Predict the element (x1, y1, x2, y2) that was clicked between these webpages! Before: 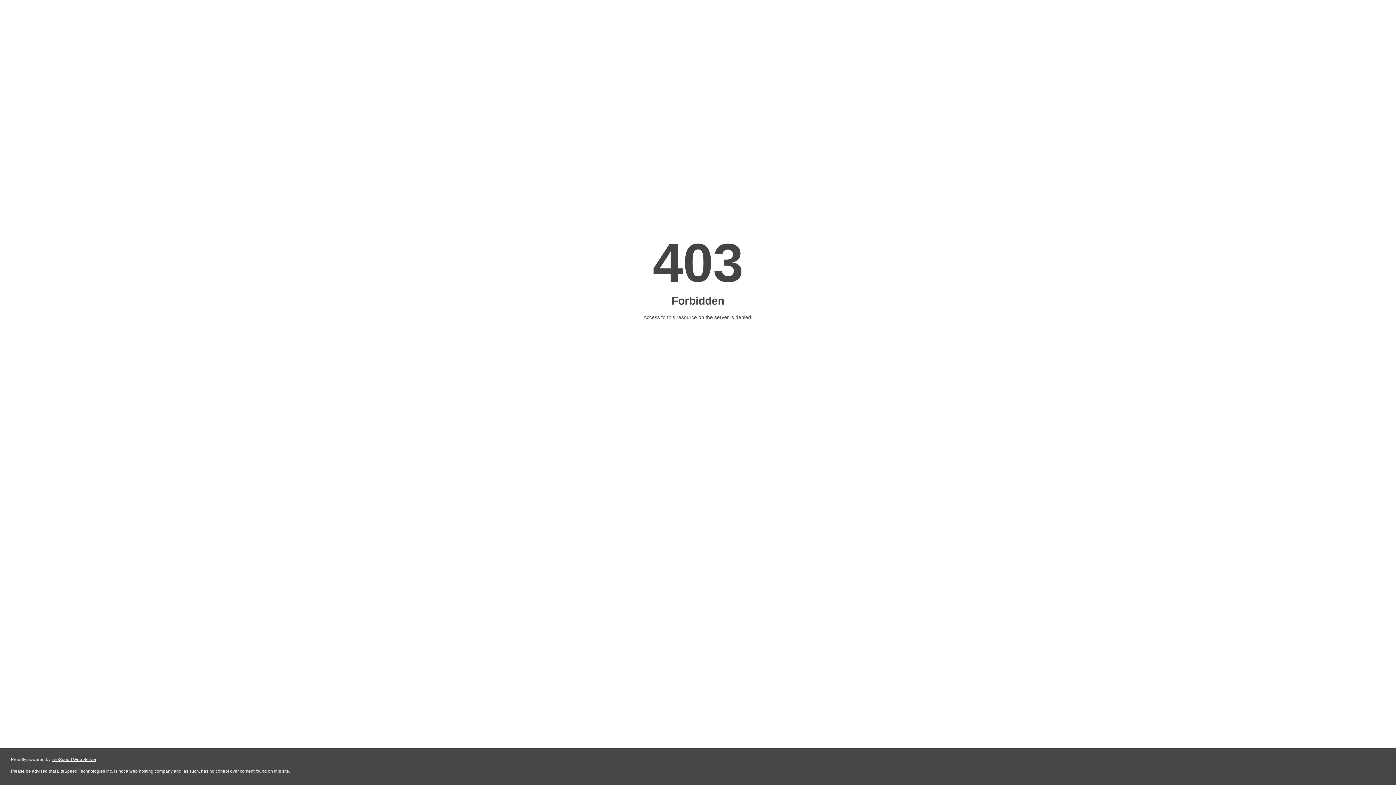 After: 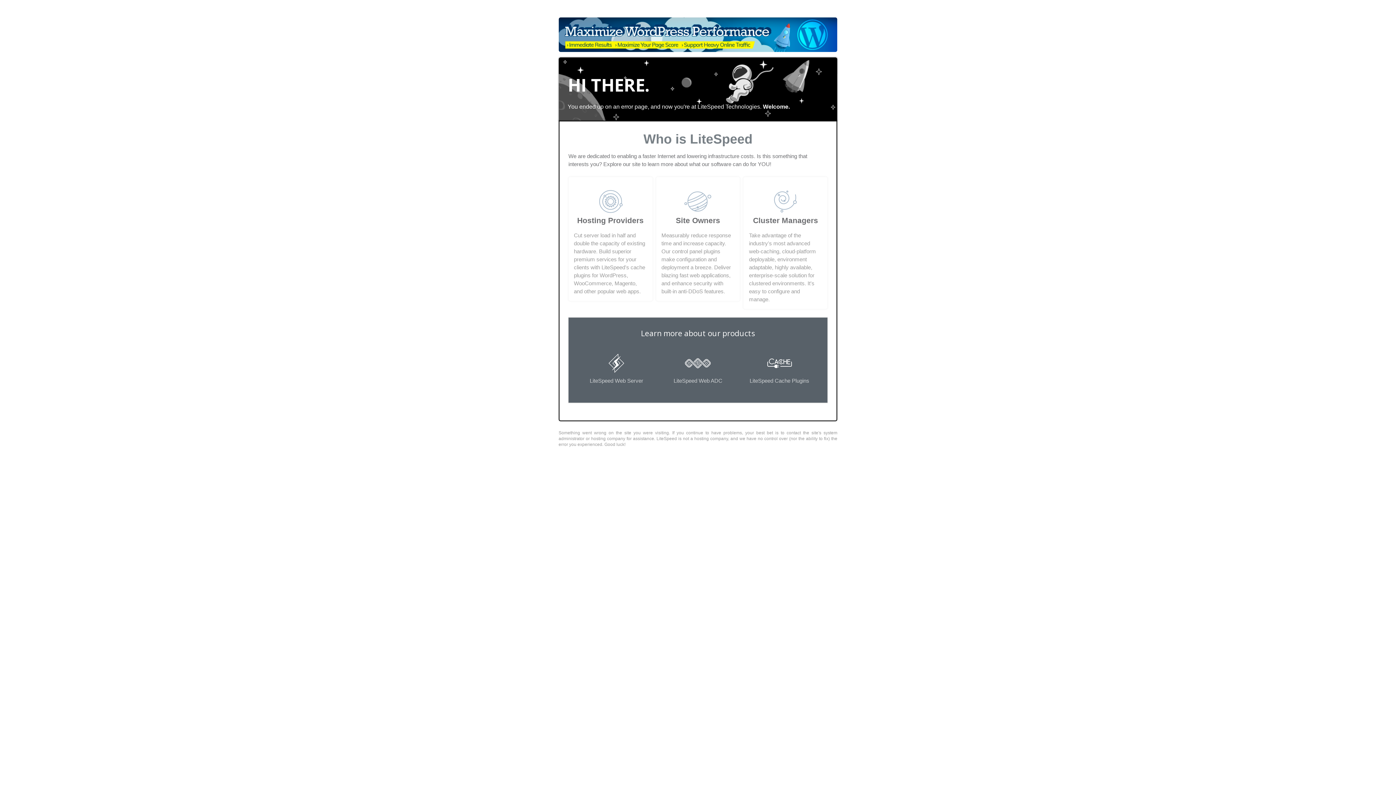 Action: bbox: (51, 757, 96, 762) label: LiteSpeed Web Server